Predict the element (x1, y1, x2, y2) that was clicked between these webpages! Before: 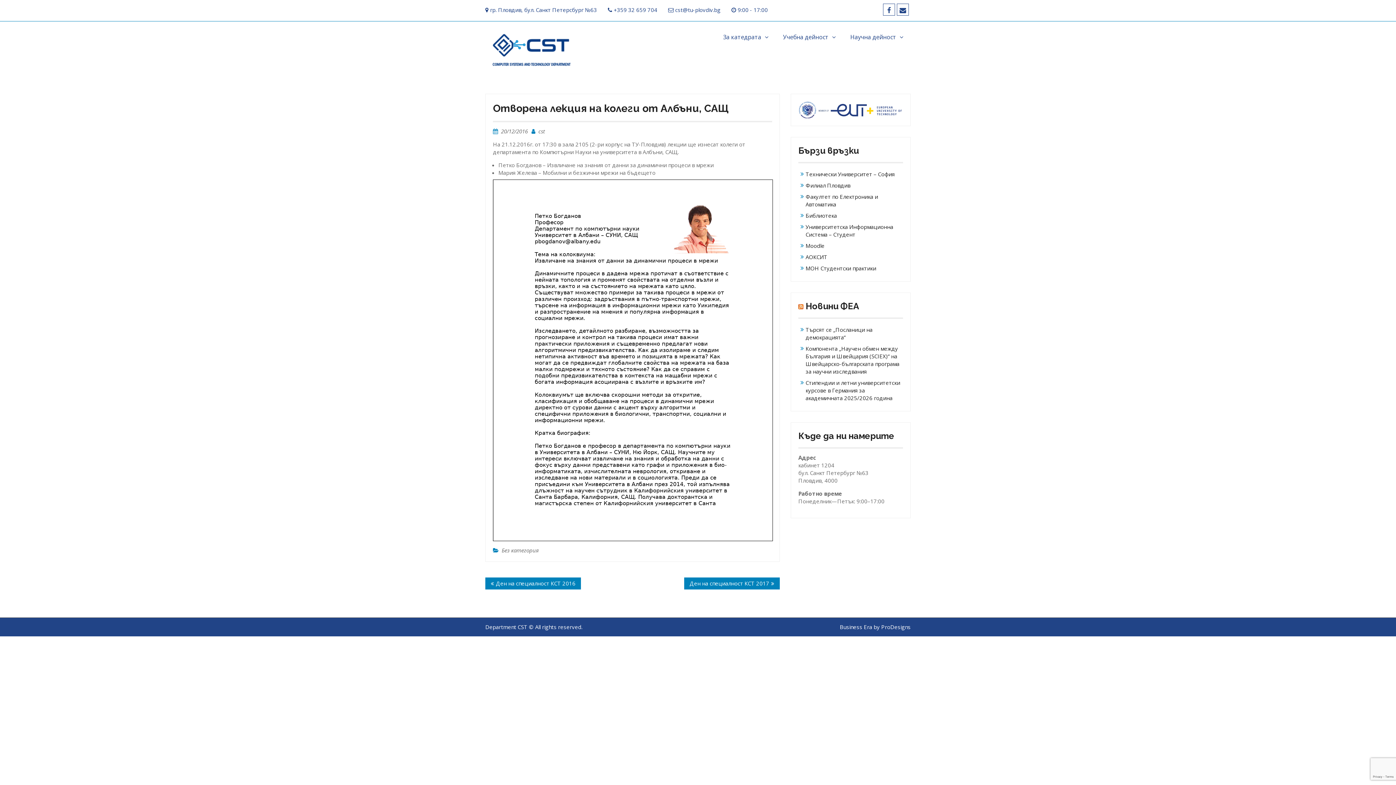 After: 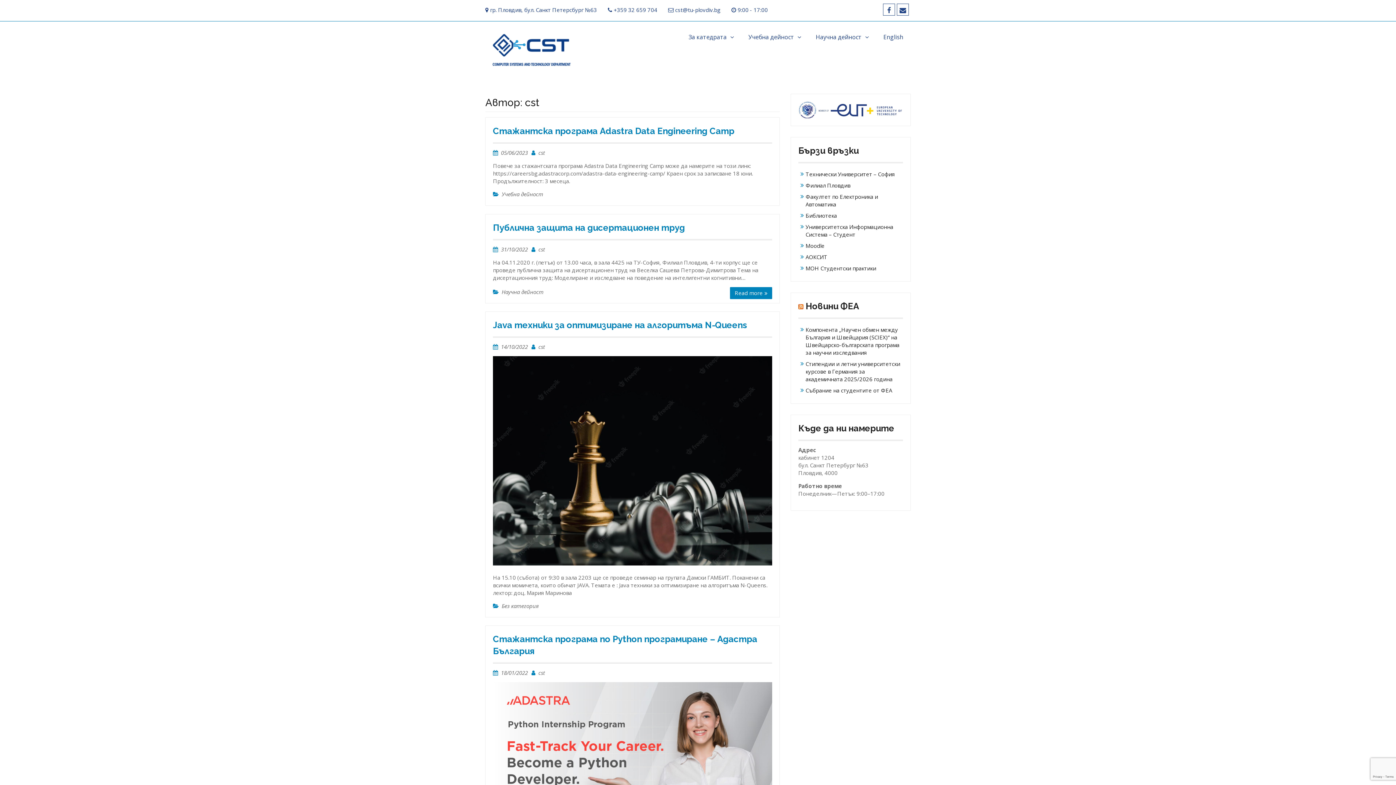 Action: label: cst bbox: (538, 127, 545, 134)